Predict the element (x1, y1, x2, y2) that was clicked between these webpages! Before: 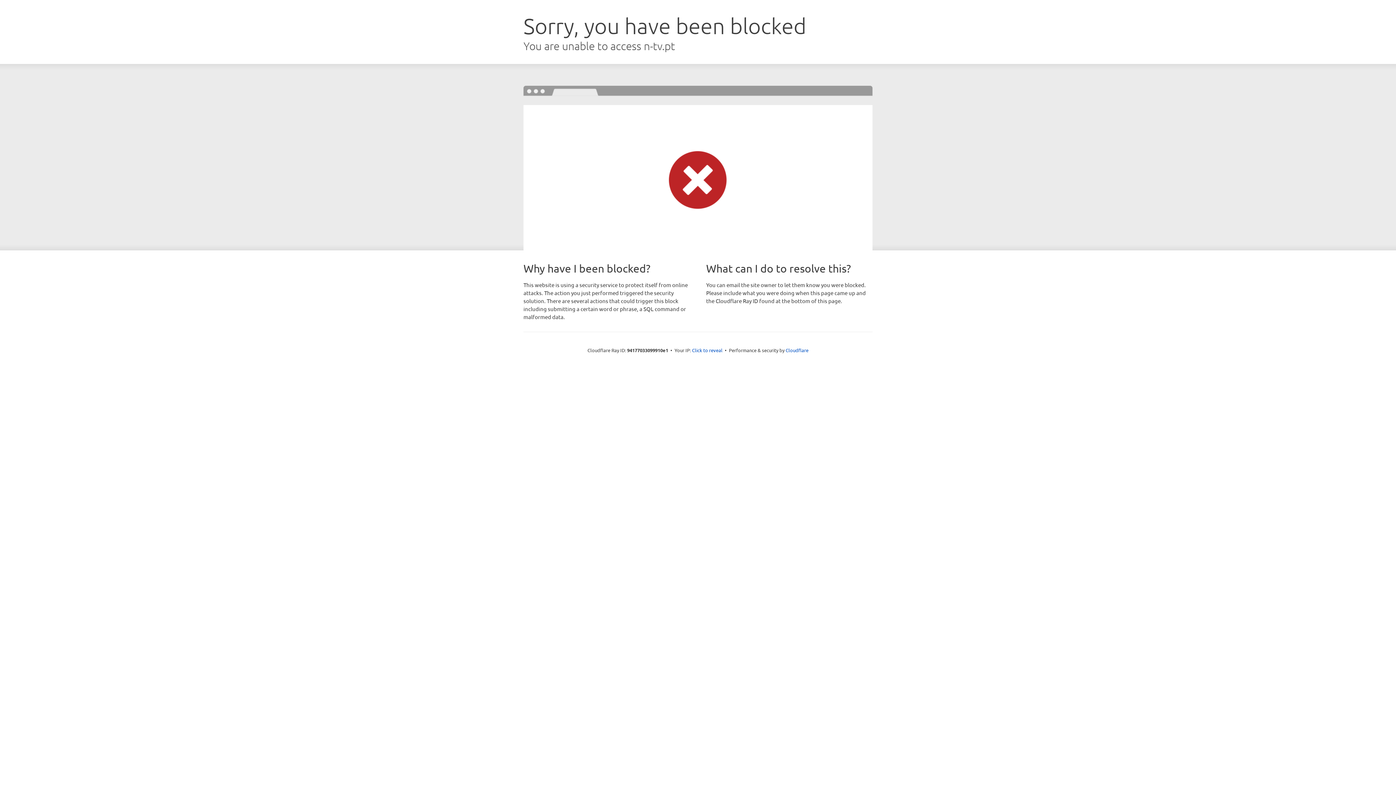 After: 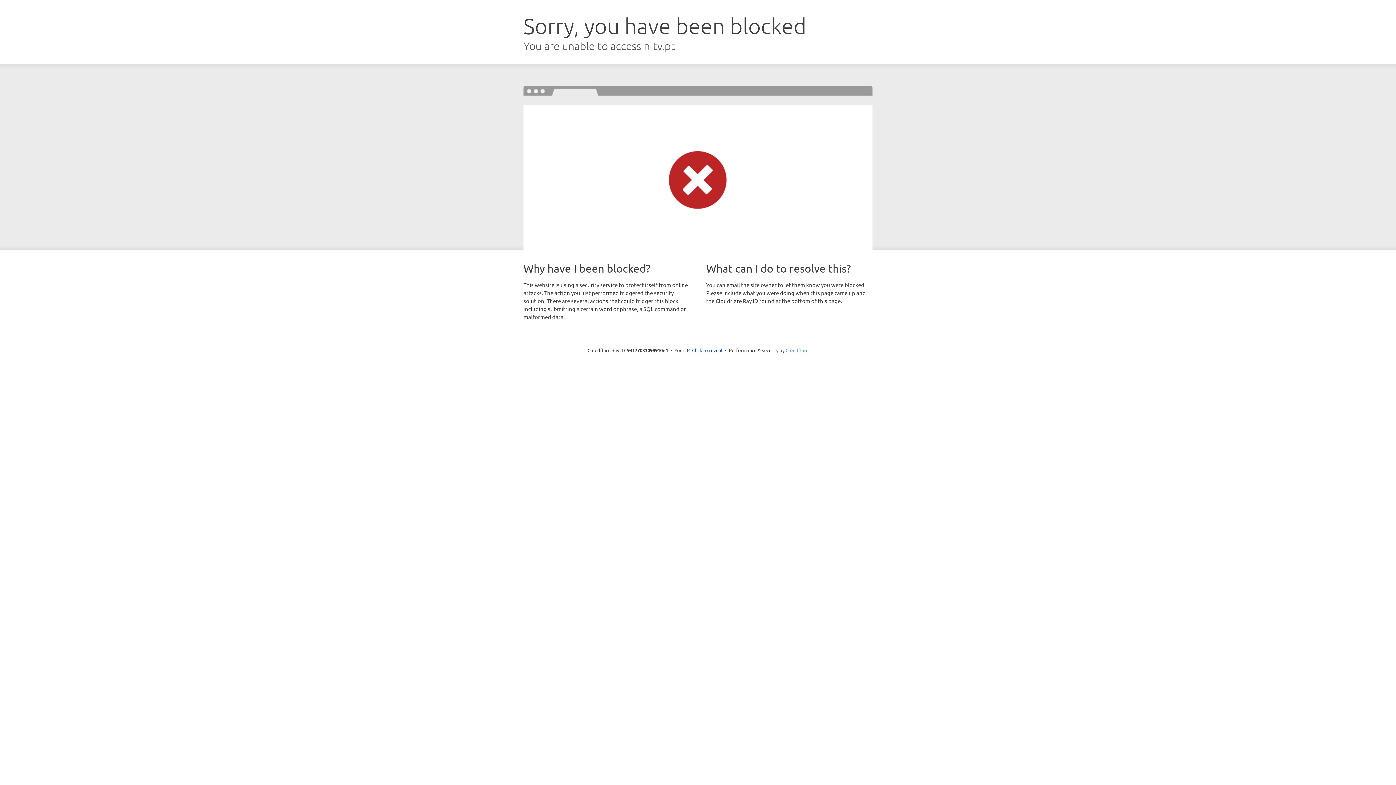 Action: bbox: (785, 347, 808, 353) label: Cloudflare